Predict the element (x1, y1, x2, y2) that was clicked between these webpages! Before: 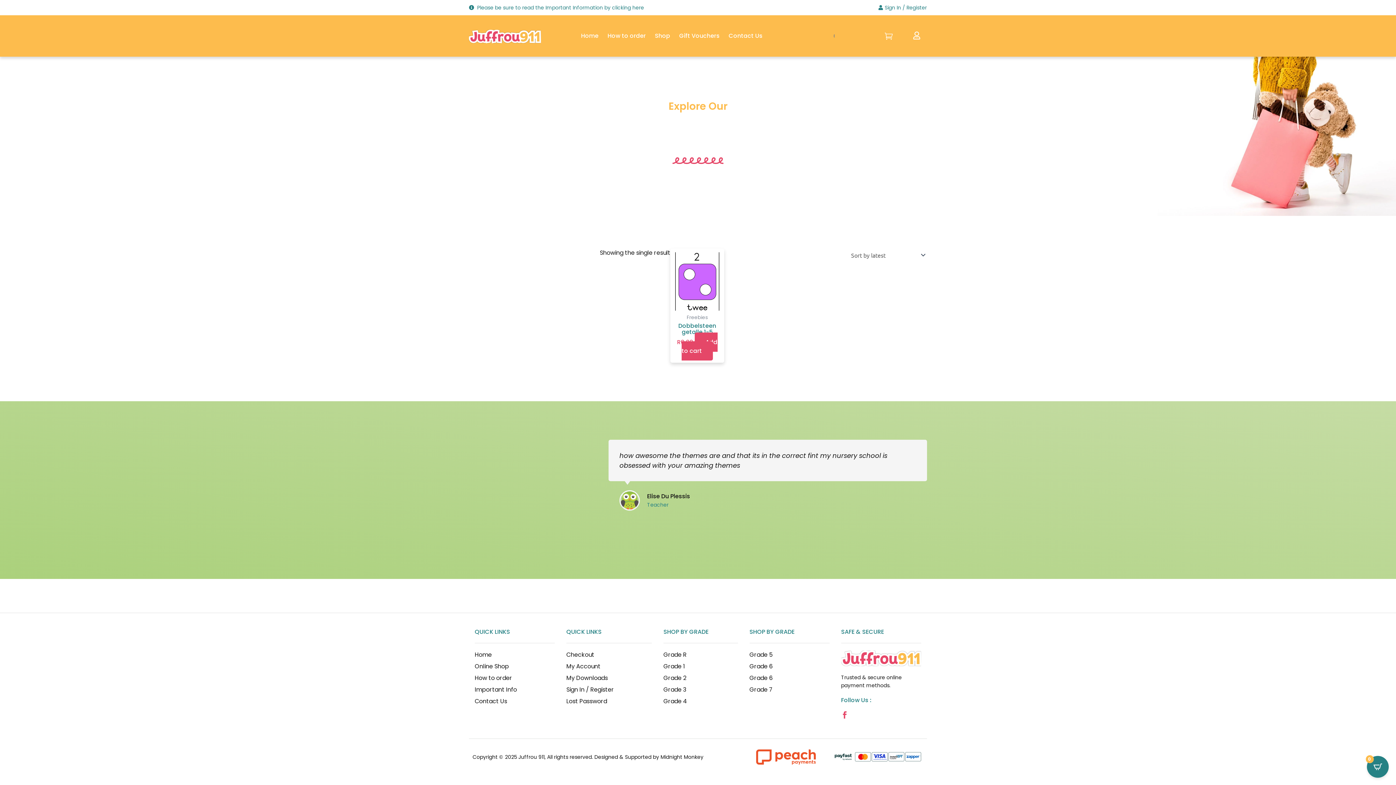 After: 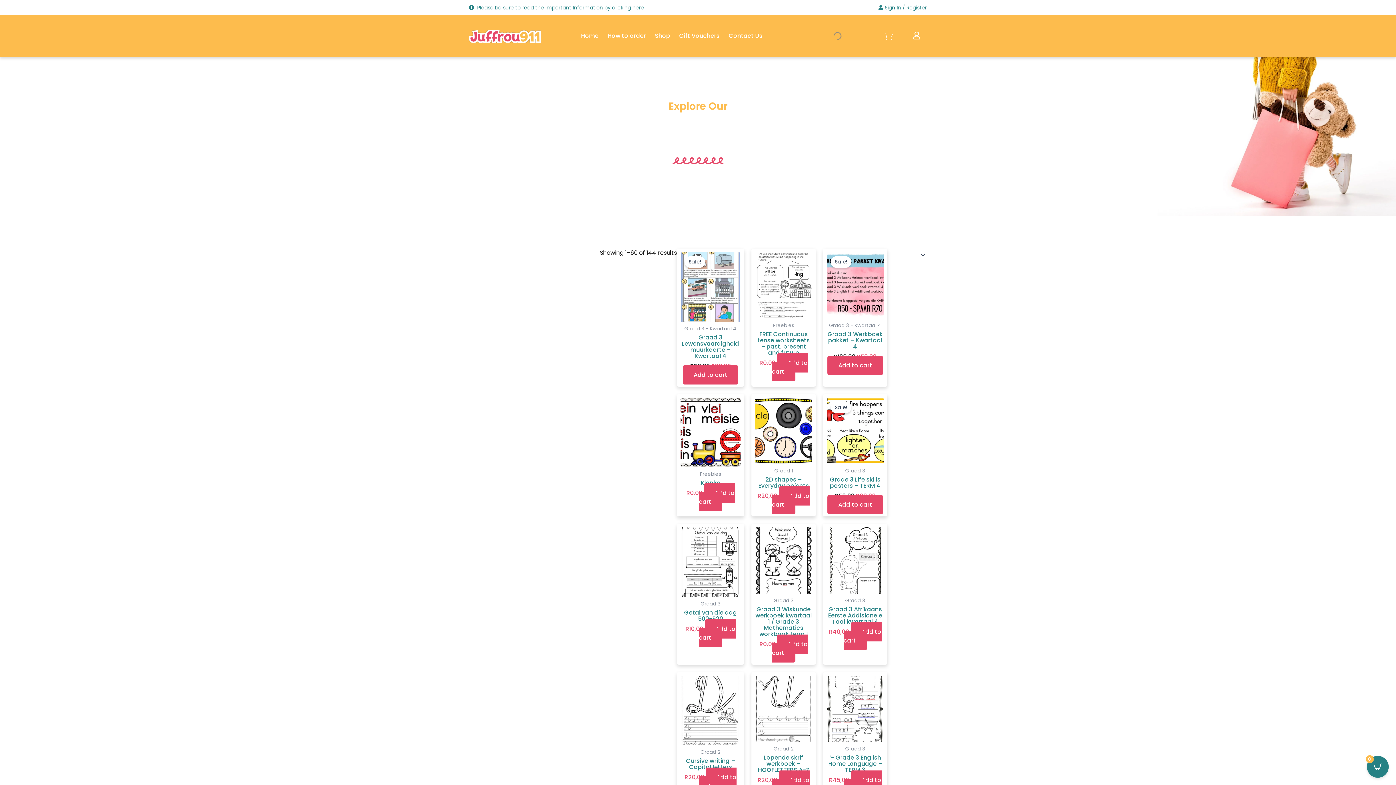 Action: bbox: (663, 685, 738, 694) label: Grade 3